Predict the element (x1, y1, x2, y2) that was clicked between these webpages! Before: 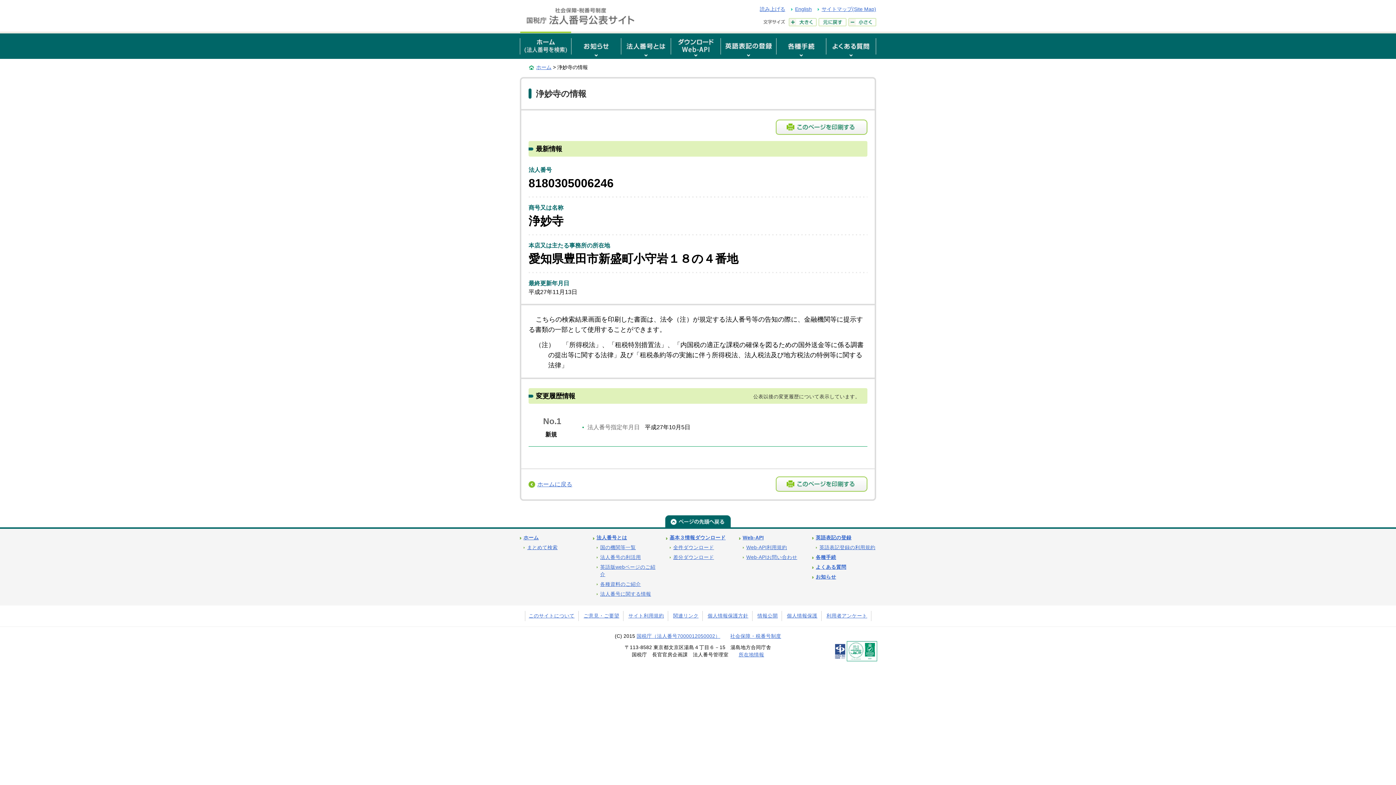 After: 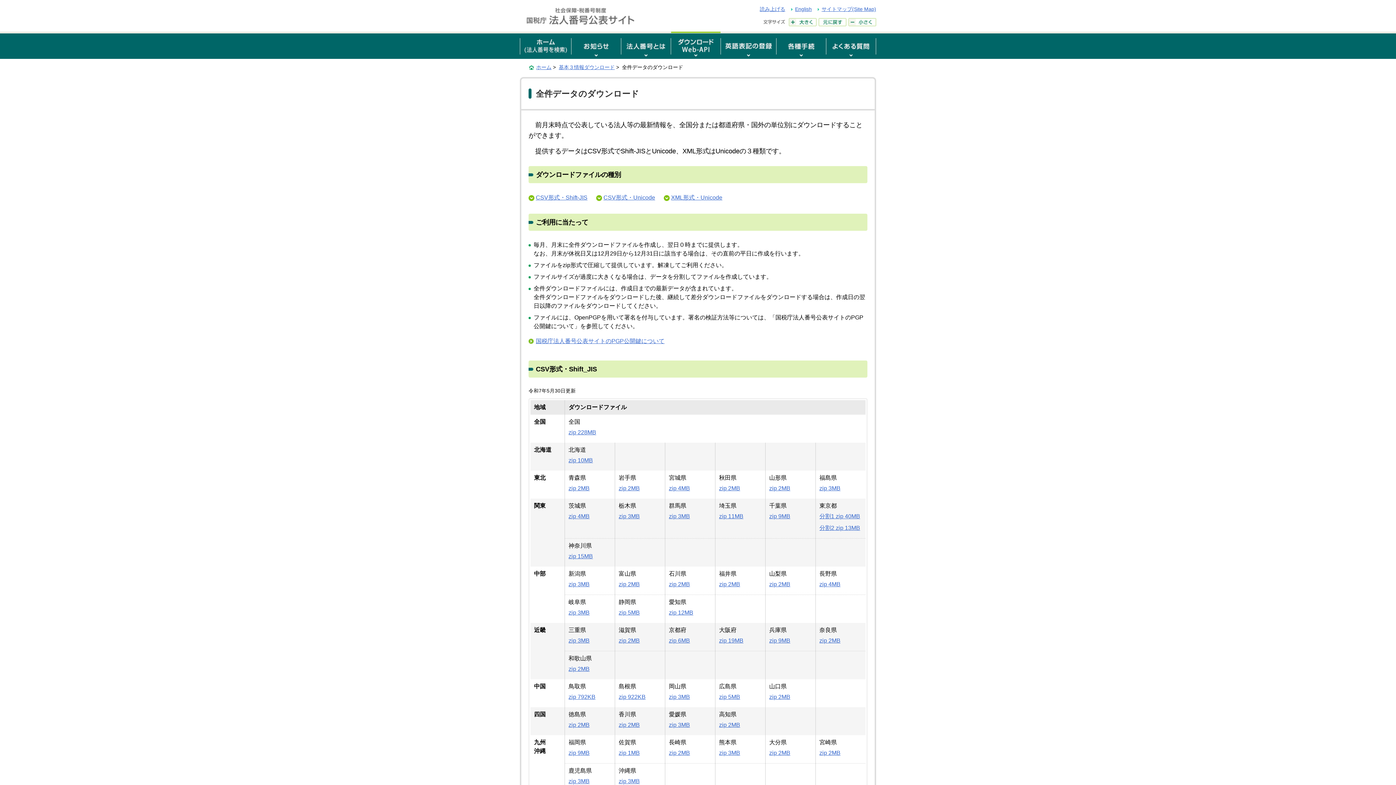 Action: label: 全件ダウンロード bbox: (673, 545, 714, 550)